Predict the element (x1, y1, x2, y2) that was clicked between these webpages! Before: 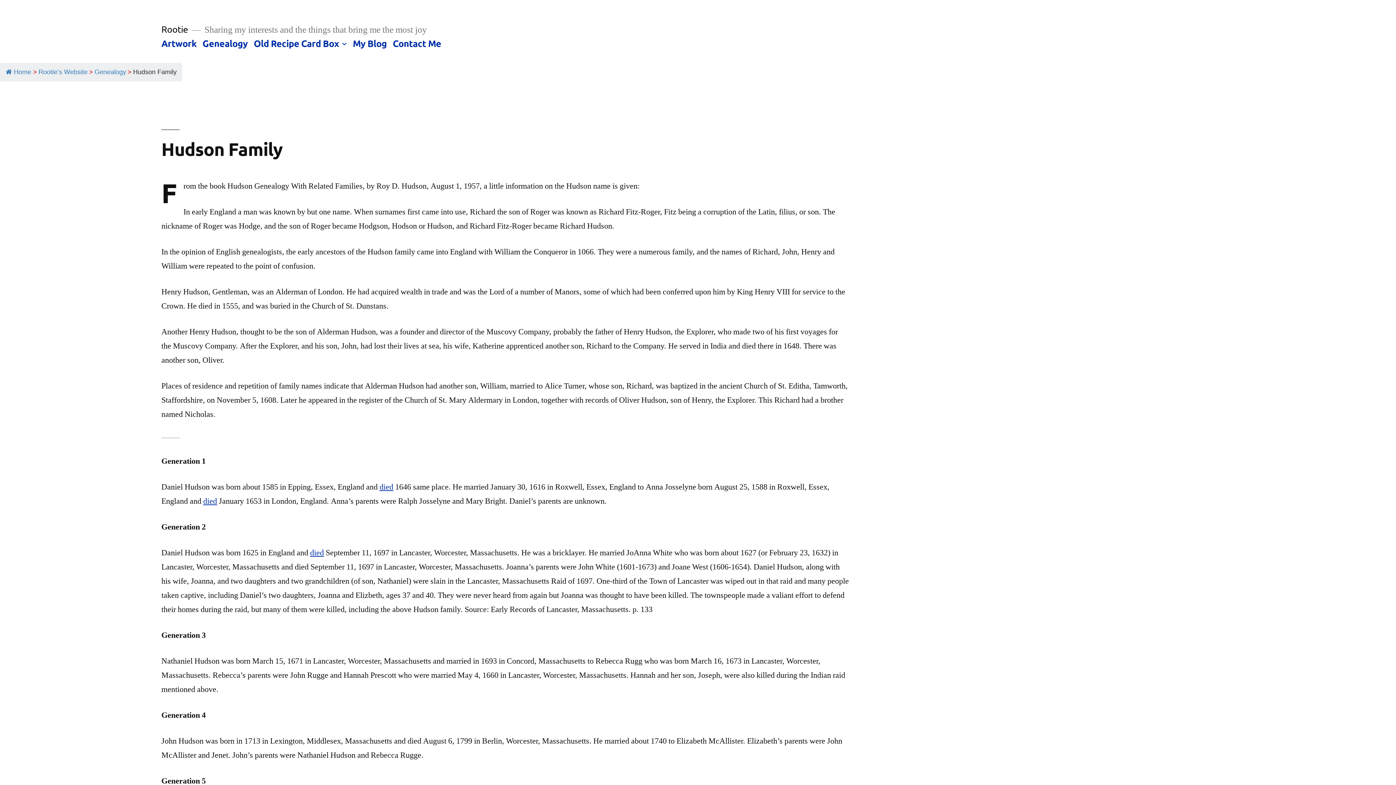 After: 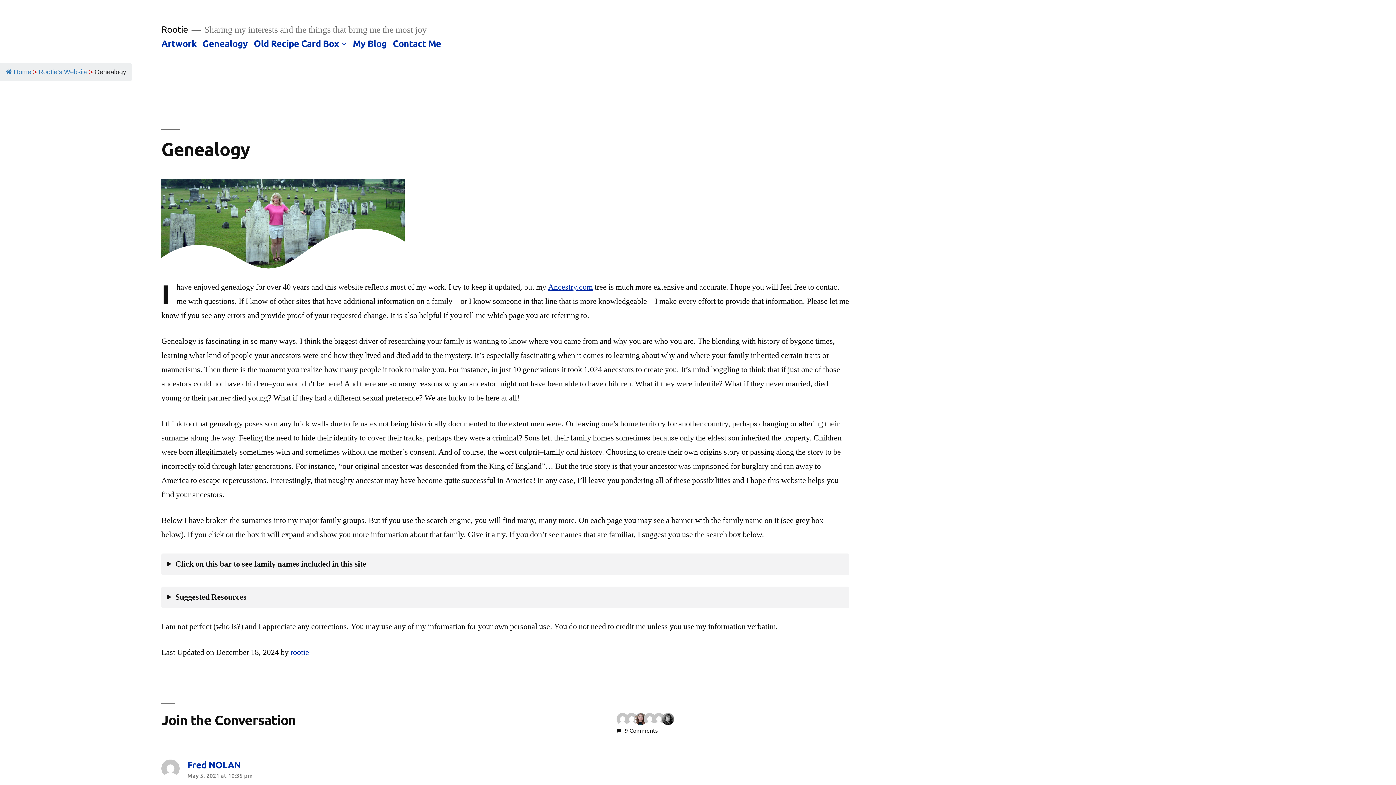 Action: bbox: (202, 37, 247, 48) label: Genealogy